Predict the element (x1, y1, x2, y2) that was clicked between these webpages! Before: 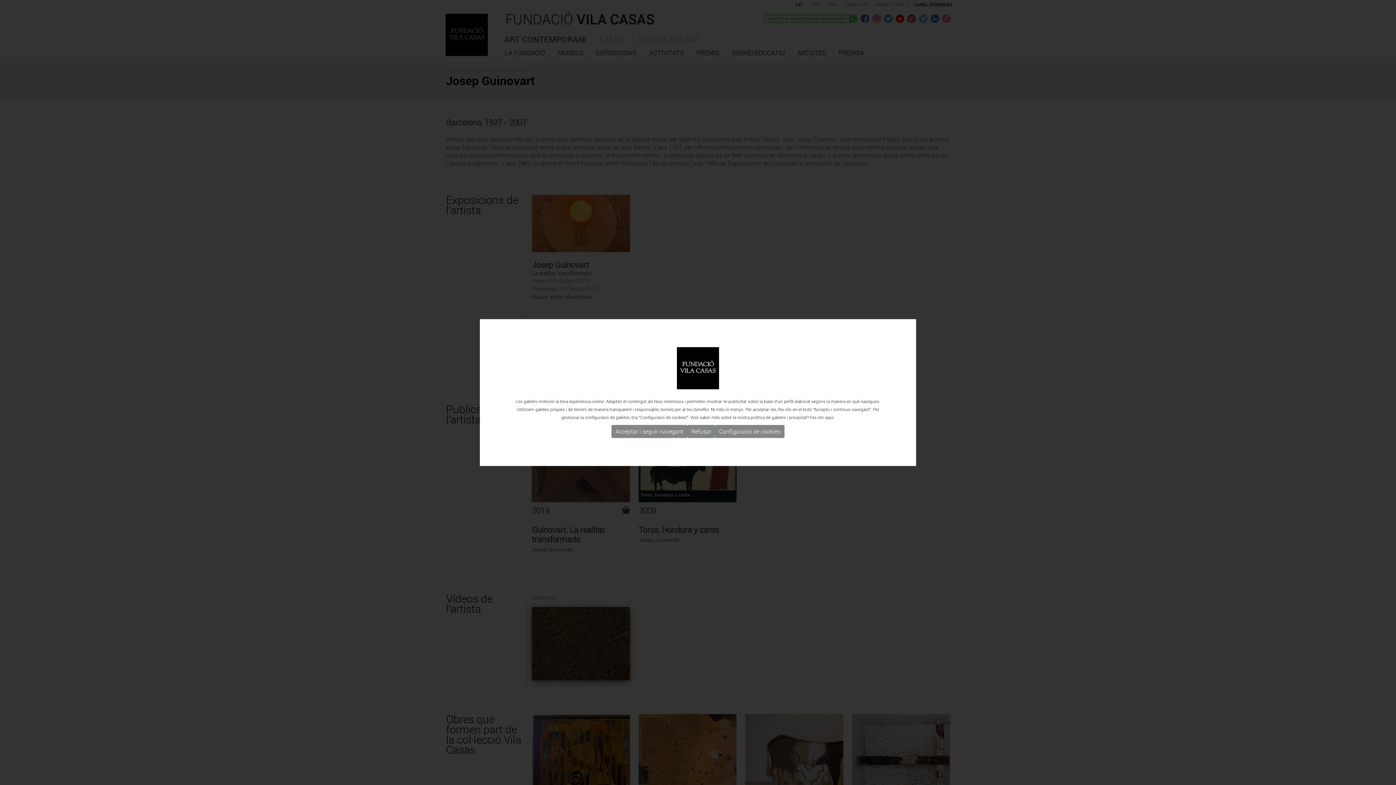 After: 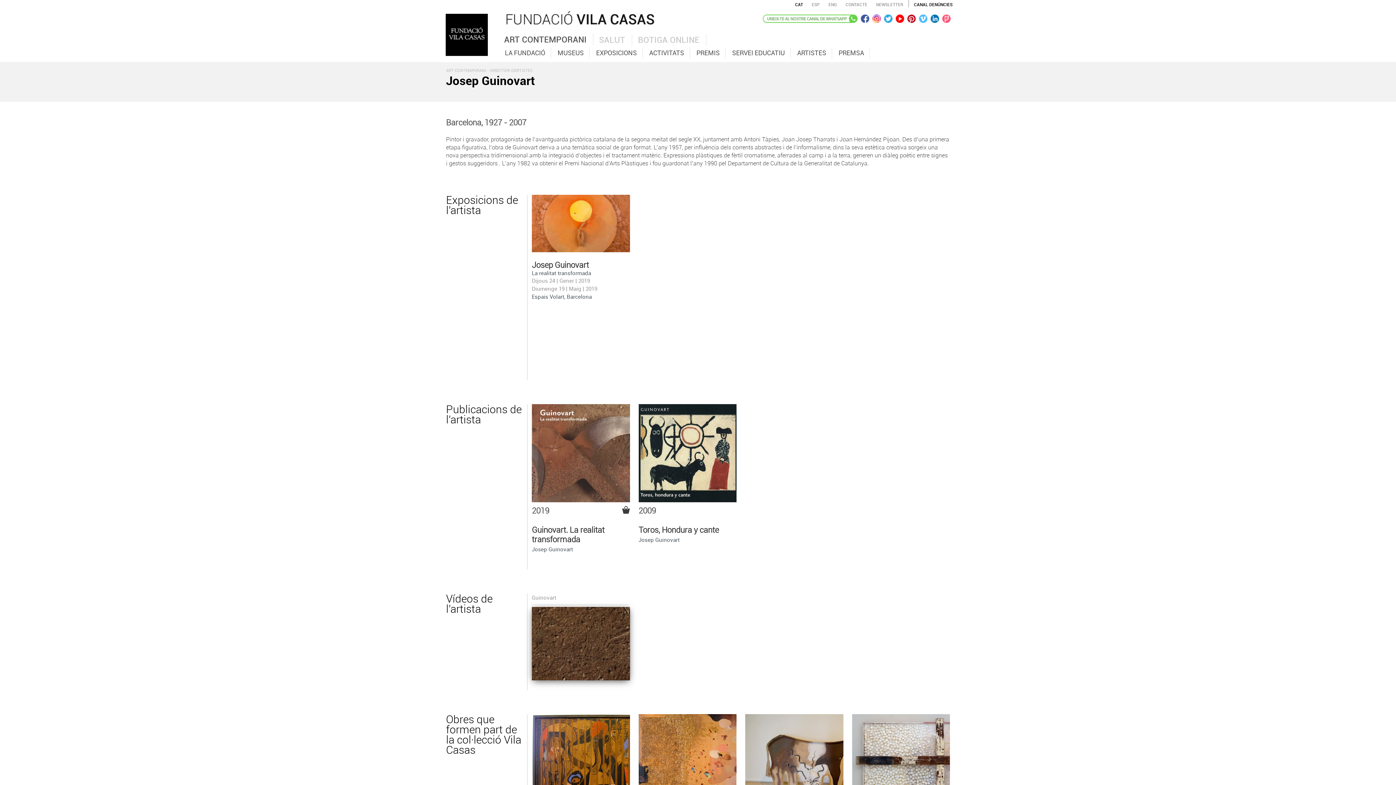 Action: bbox: (611, 425, 687, 438) label: Acceptar i seguir navegant